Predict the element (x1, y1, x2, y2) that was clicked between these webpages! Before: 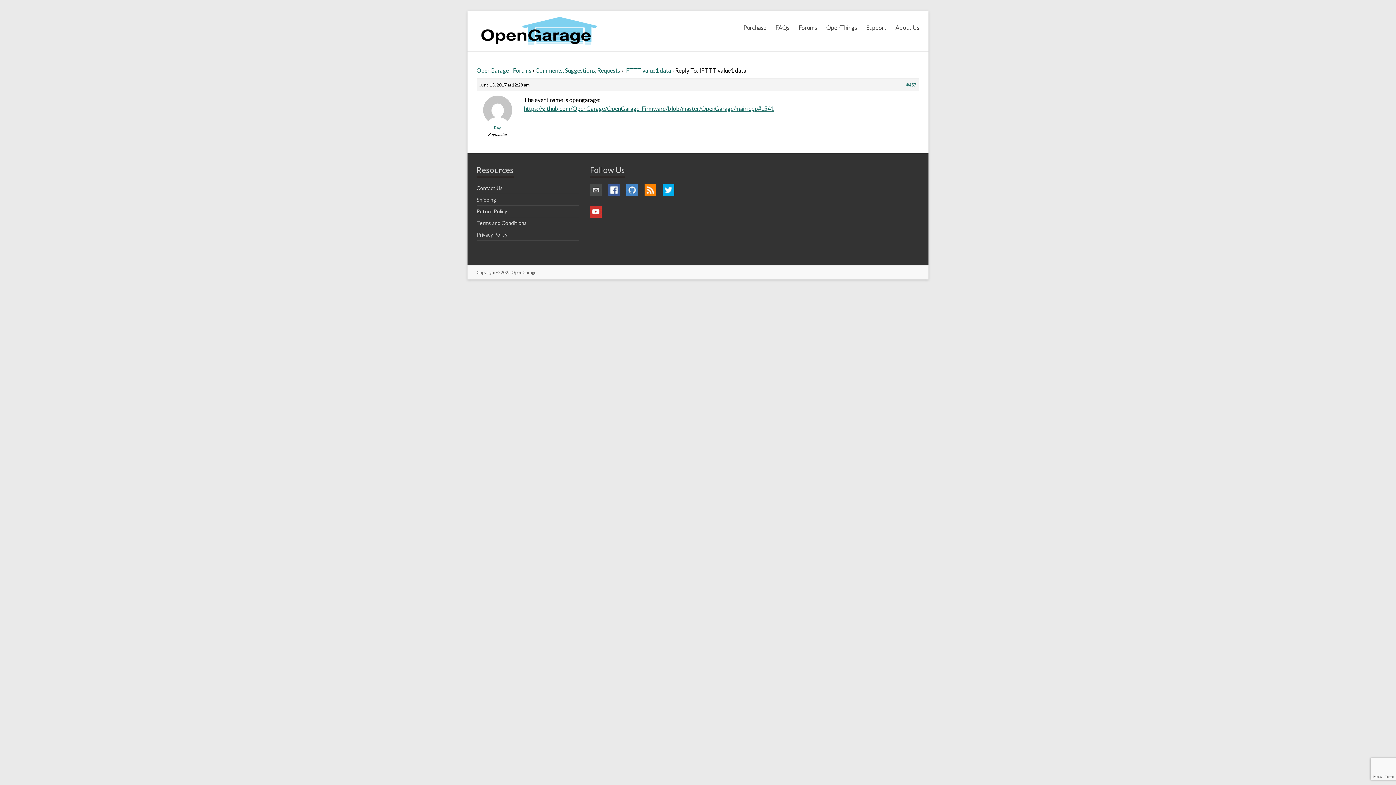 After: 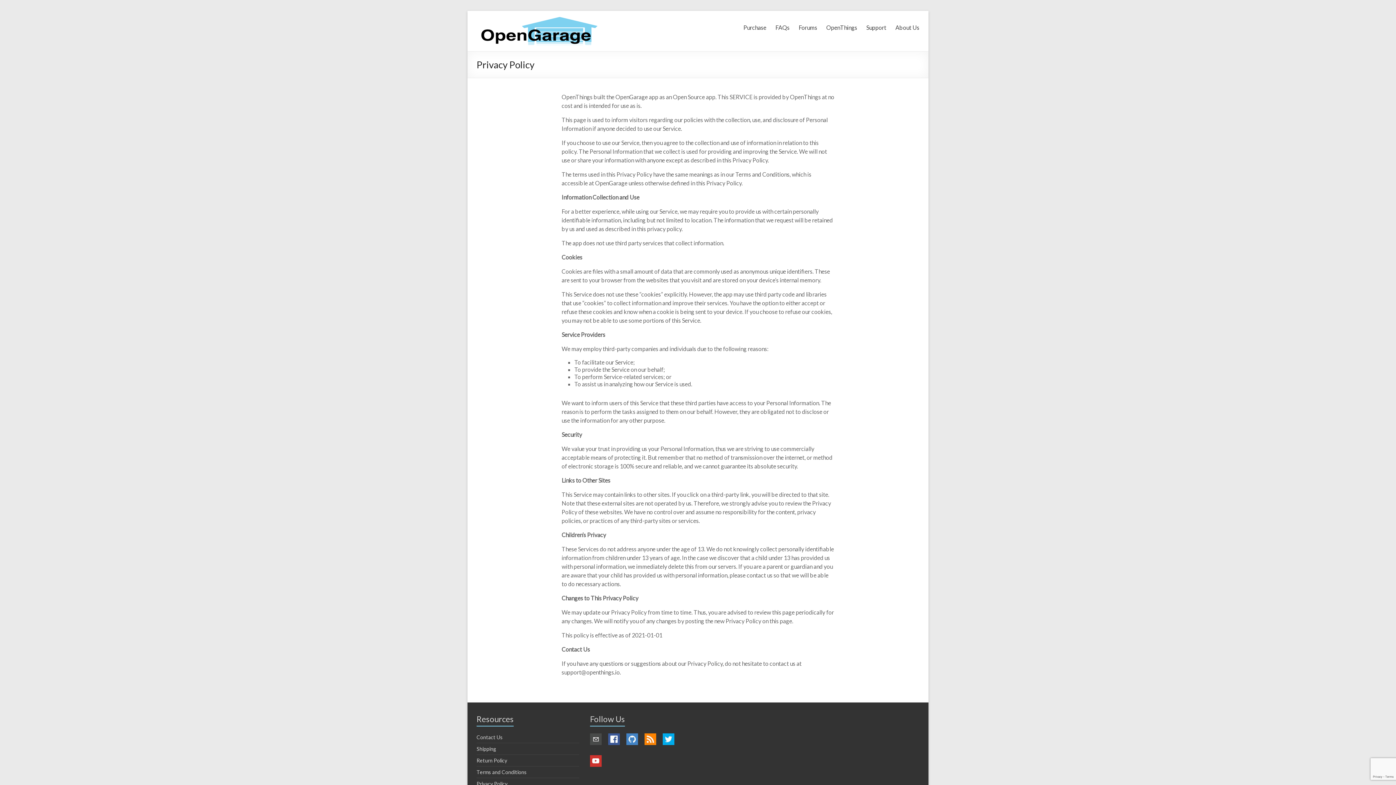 Action: bbox: (476, 231, 507, 237) label: Privacy Policy